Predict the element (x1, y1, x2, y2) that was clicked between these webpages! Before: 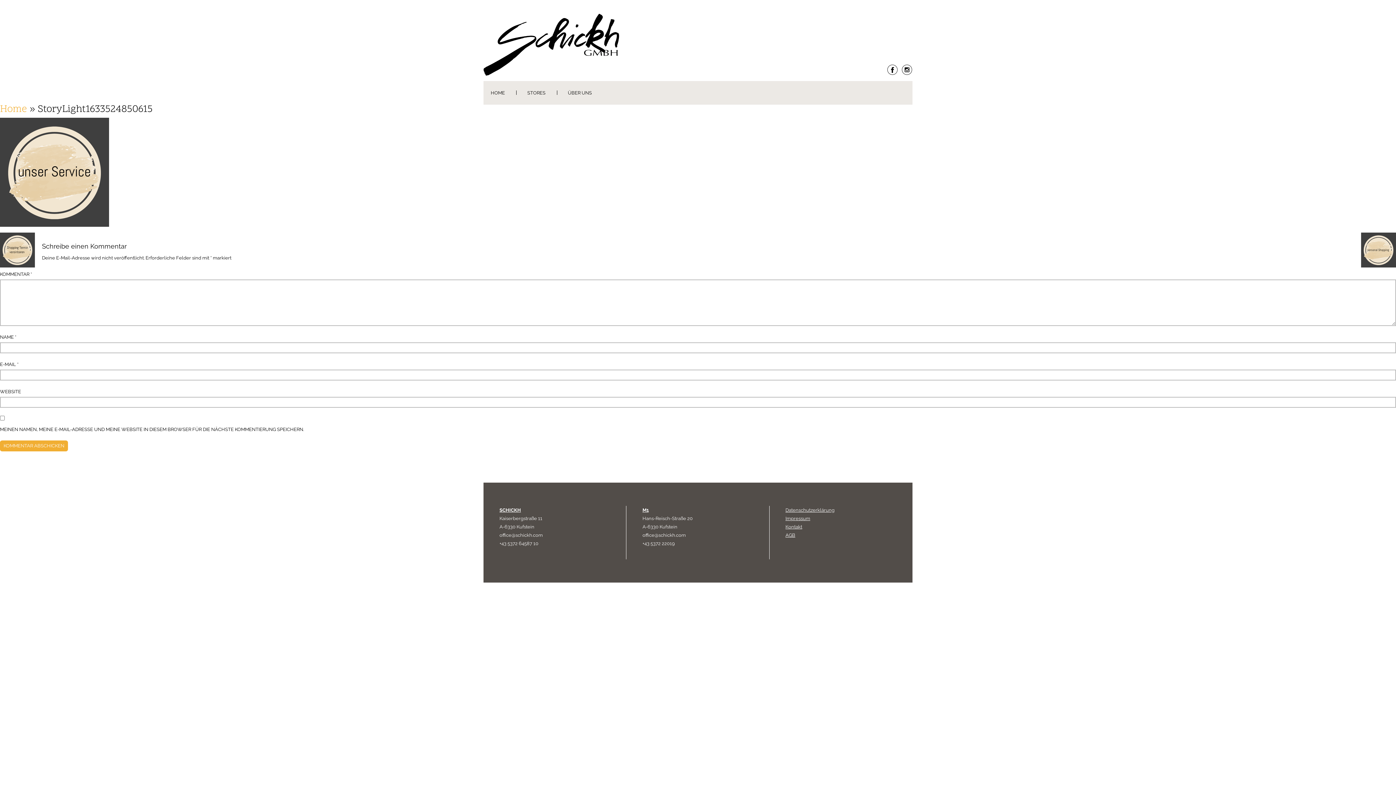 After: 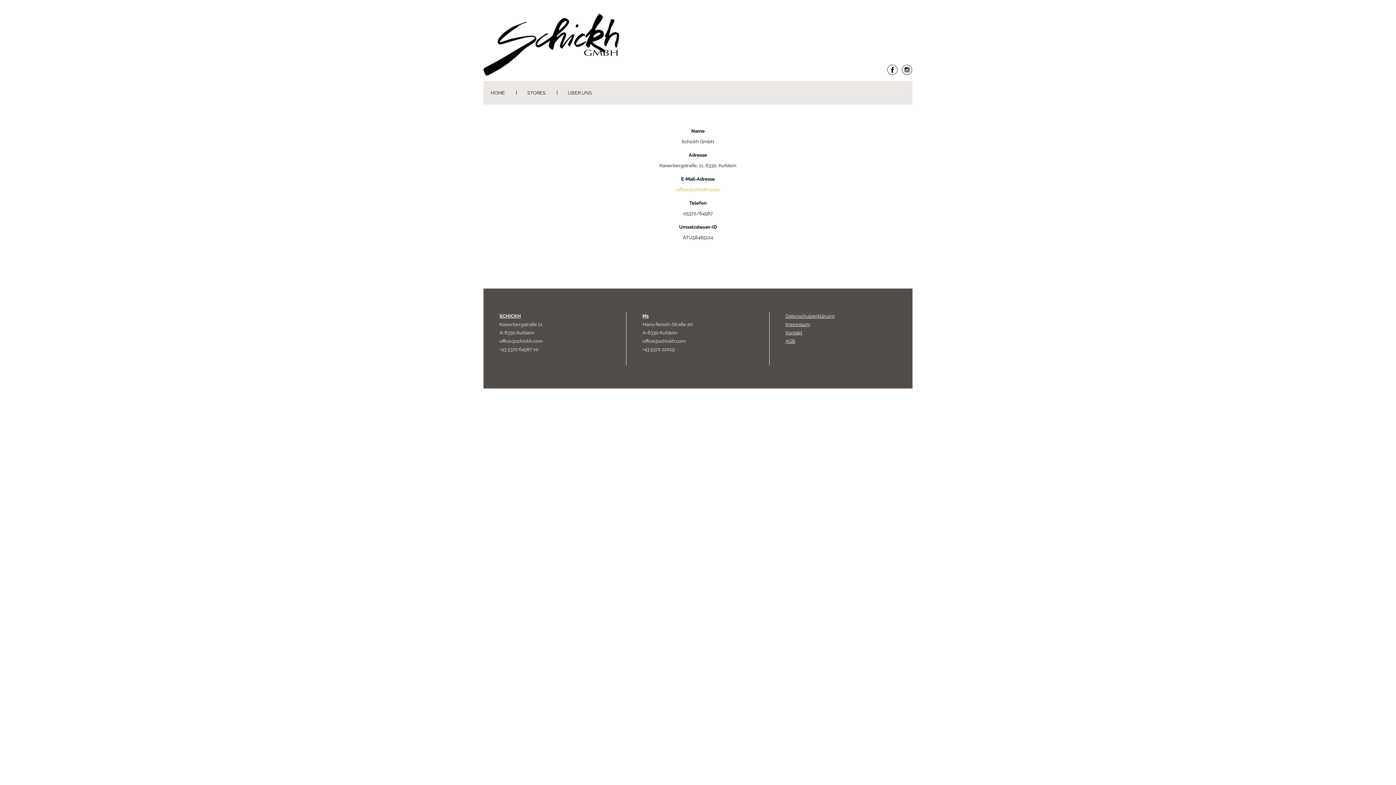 Action: bbox: (785, 515, 810, 521) label: Impressum